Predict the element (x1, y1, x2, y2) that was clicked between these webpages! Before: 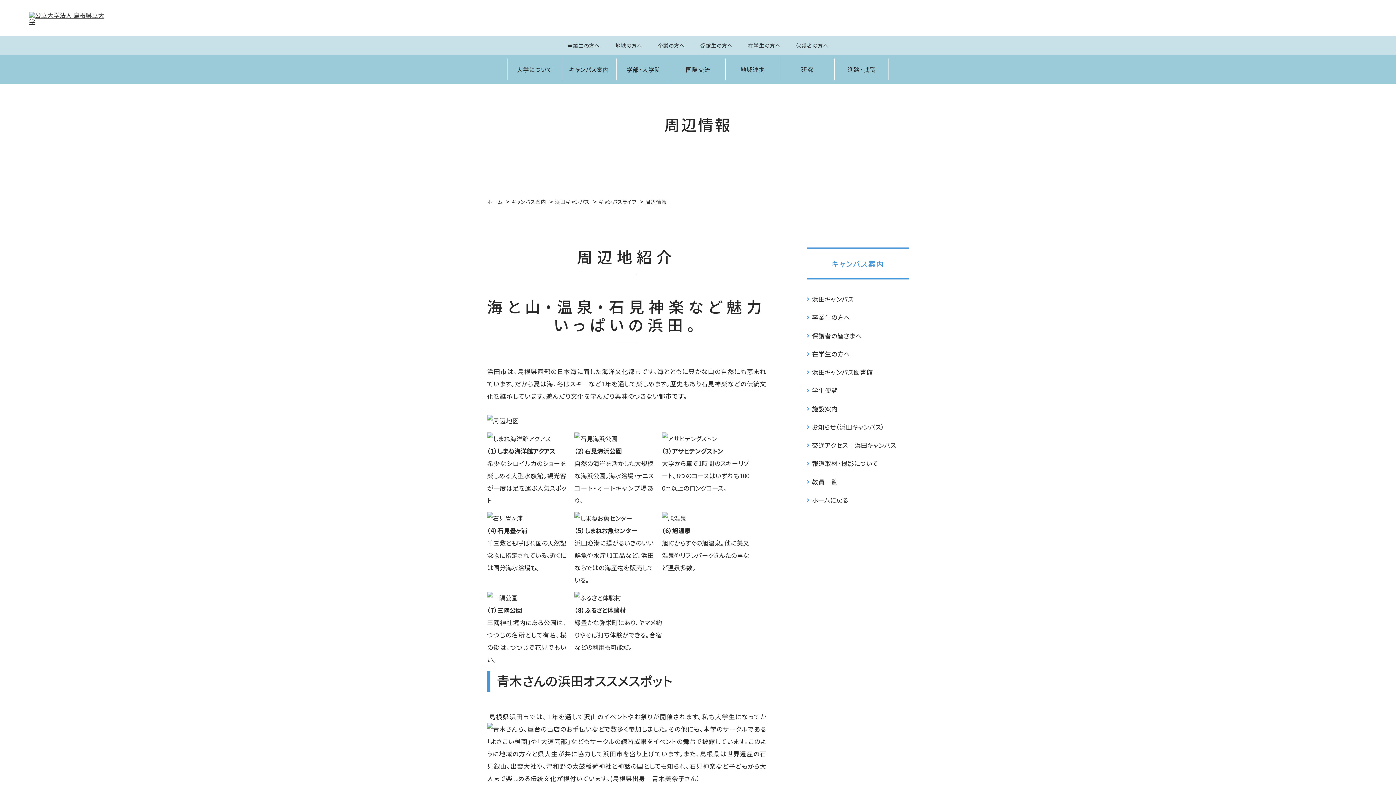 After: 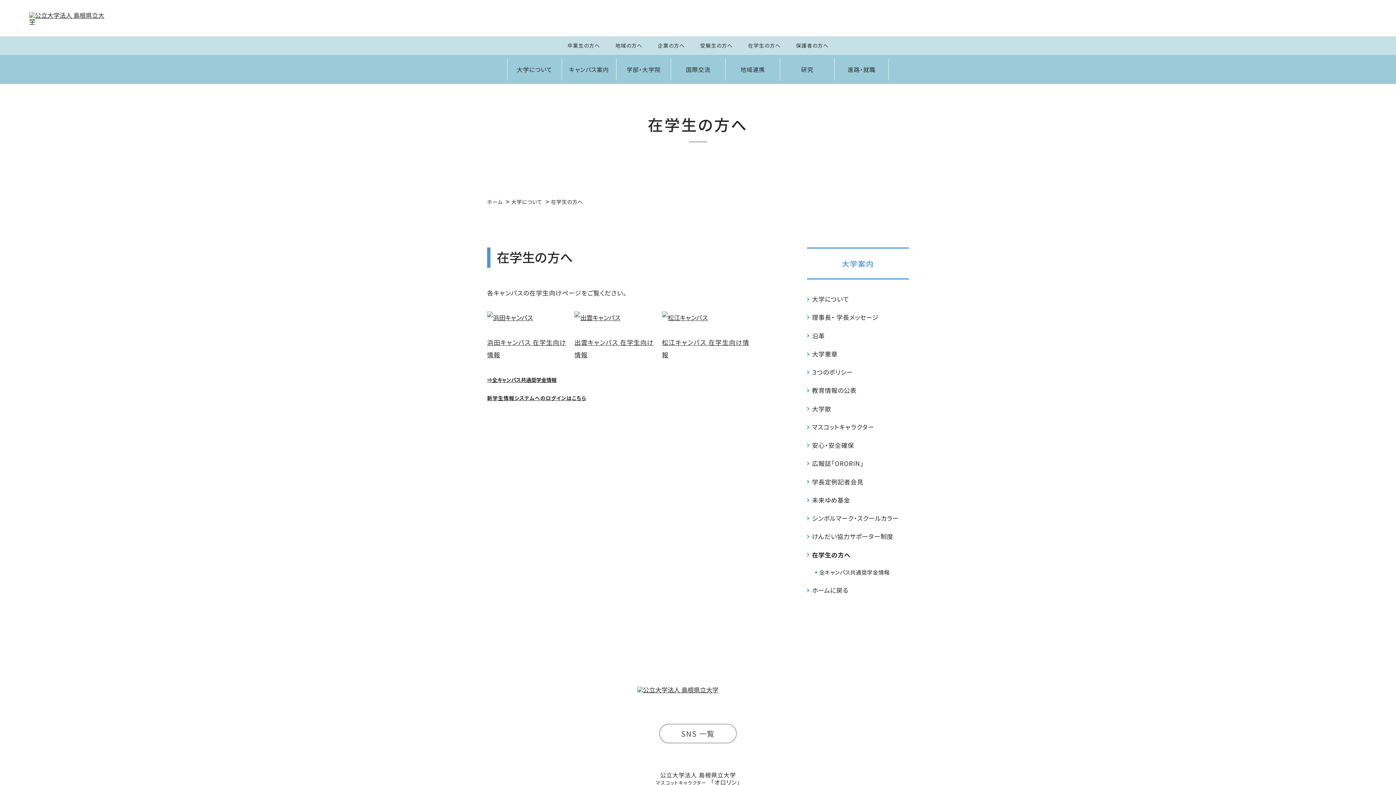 Action: bbox: (740, 36, 788, 54) label: 在学生の方へ